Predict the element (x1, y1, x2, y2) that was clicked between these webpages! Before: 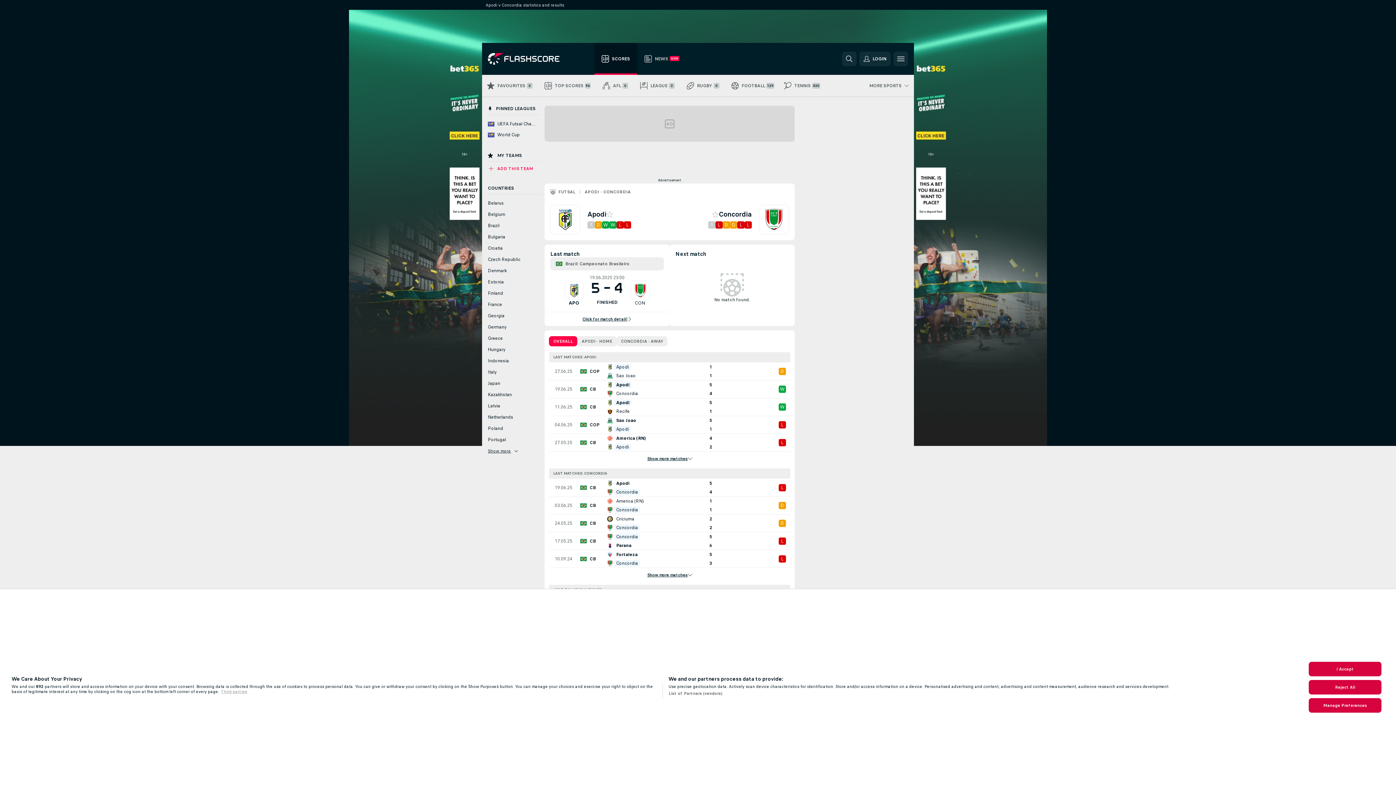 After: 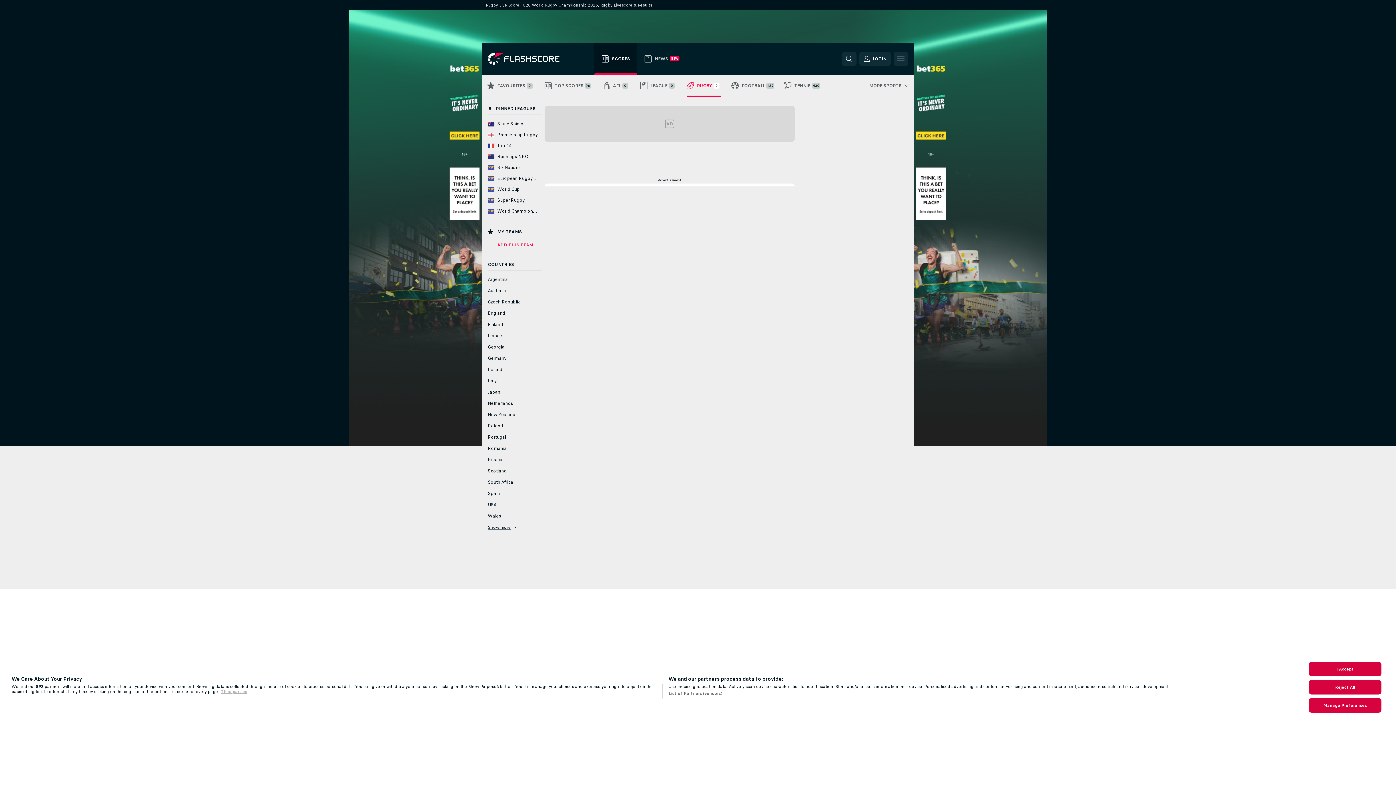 Action: bbox: (681, 74, 726, 96) label: RUGBY